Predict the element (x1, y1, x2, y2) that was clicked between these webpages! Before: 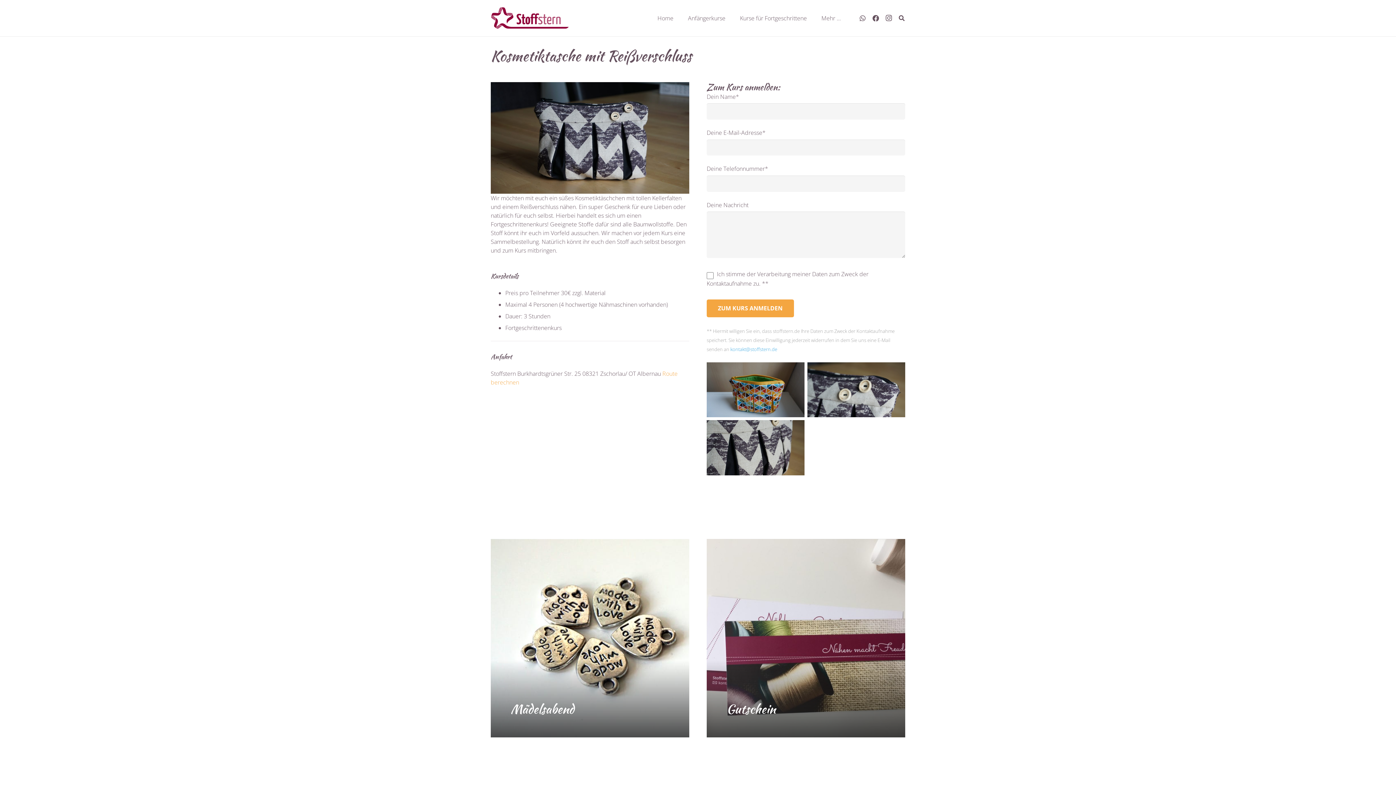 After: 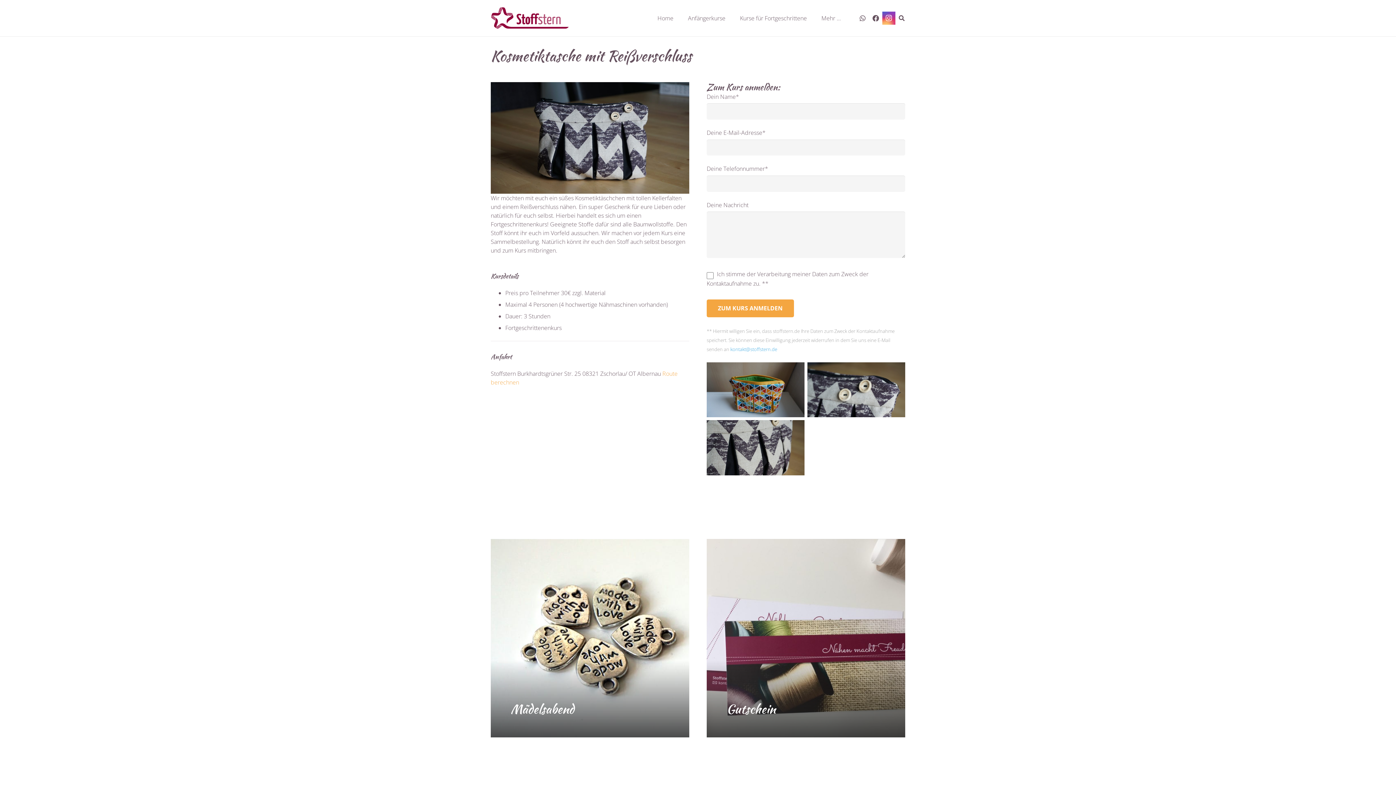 Action: label: Instagram bbox: (882, 11, 895, 24)